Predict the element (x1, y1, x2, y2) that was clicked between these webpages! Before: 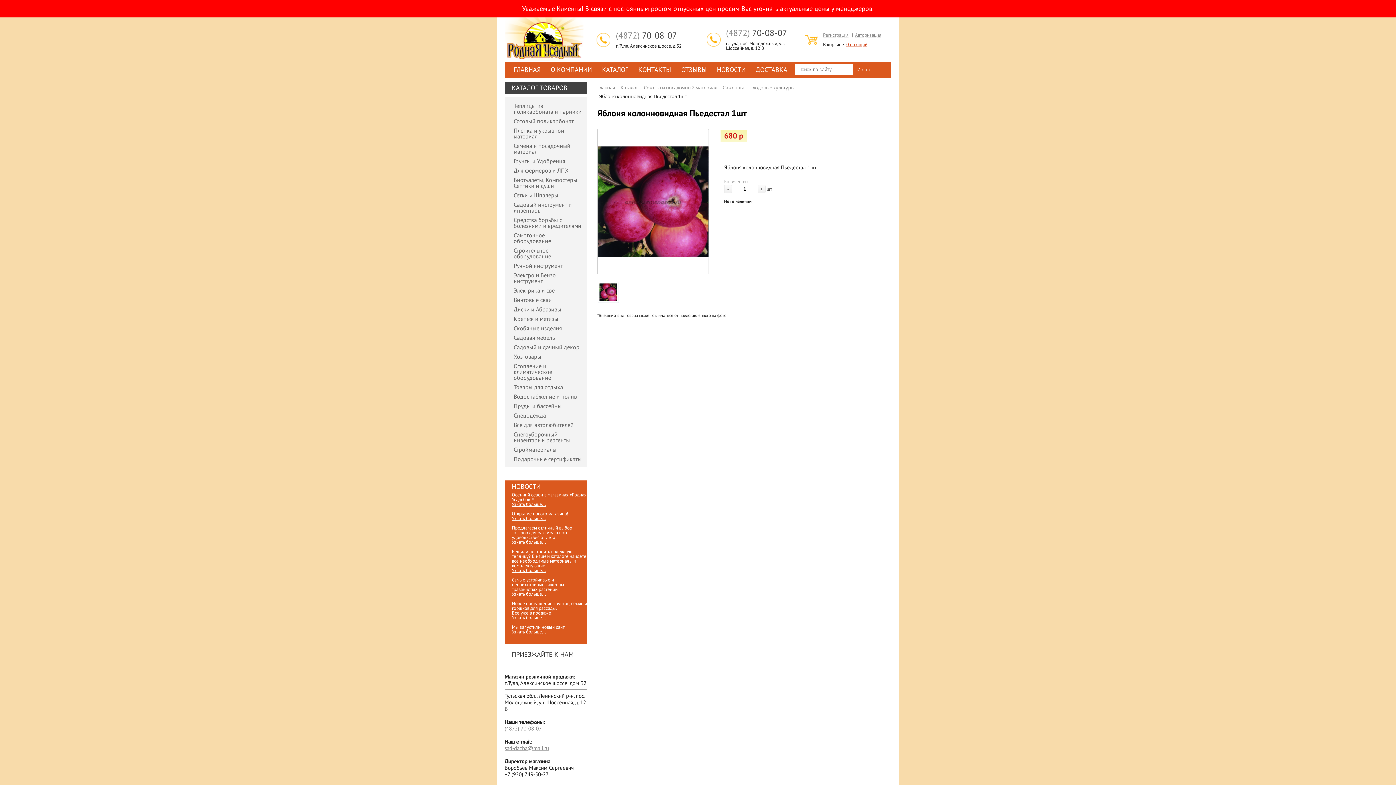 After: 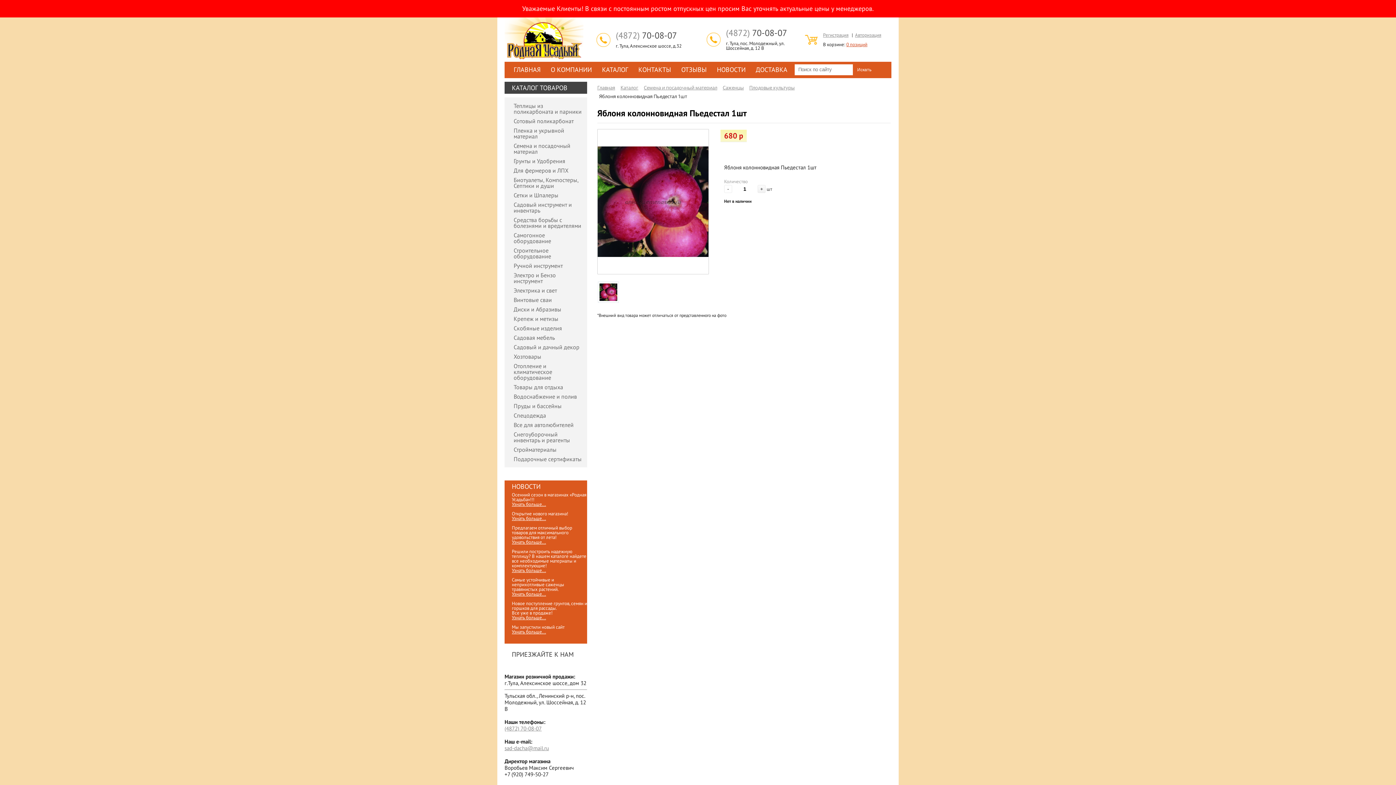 Action: label: - bbox: (724, 184, 732, 192)